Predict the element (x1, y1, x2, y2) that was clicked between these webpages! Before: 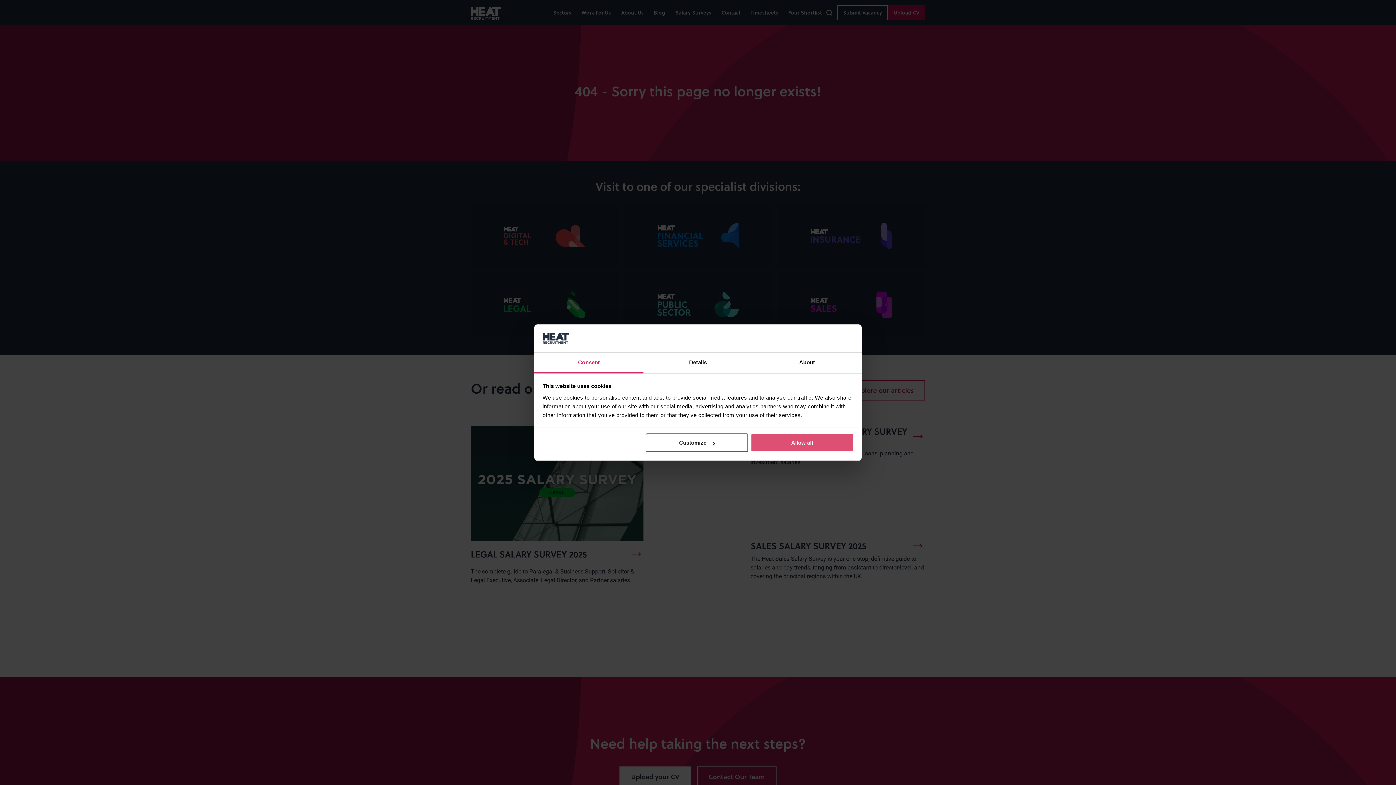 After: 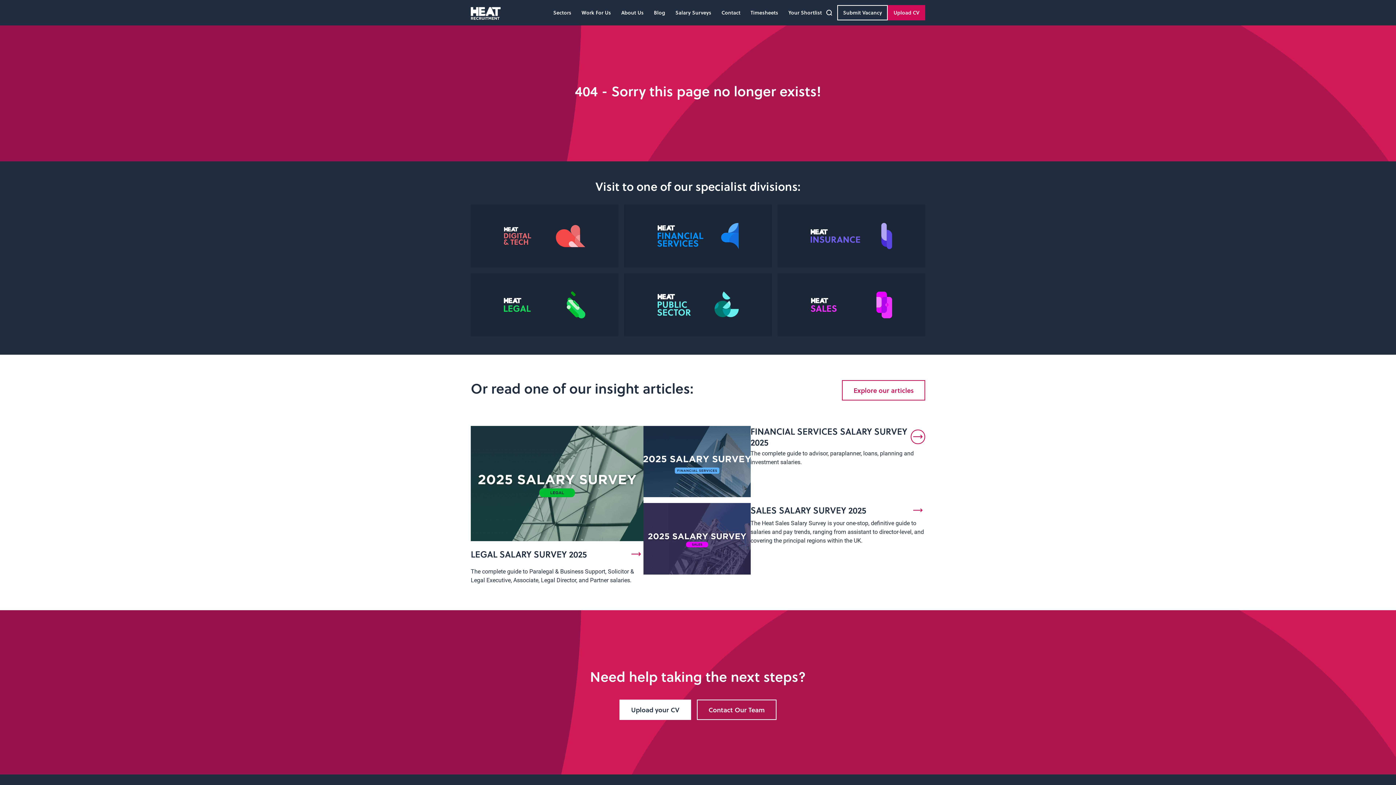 Action: bbox: (751, 433, 853, 452) label: Allow all